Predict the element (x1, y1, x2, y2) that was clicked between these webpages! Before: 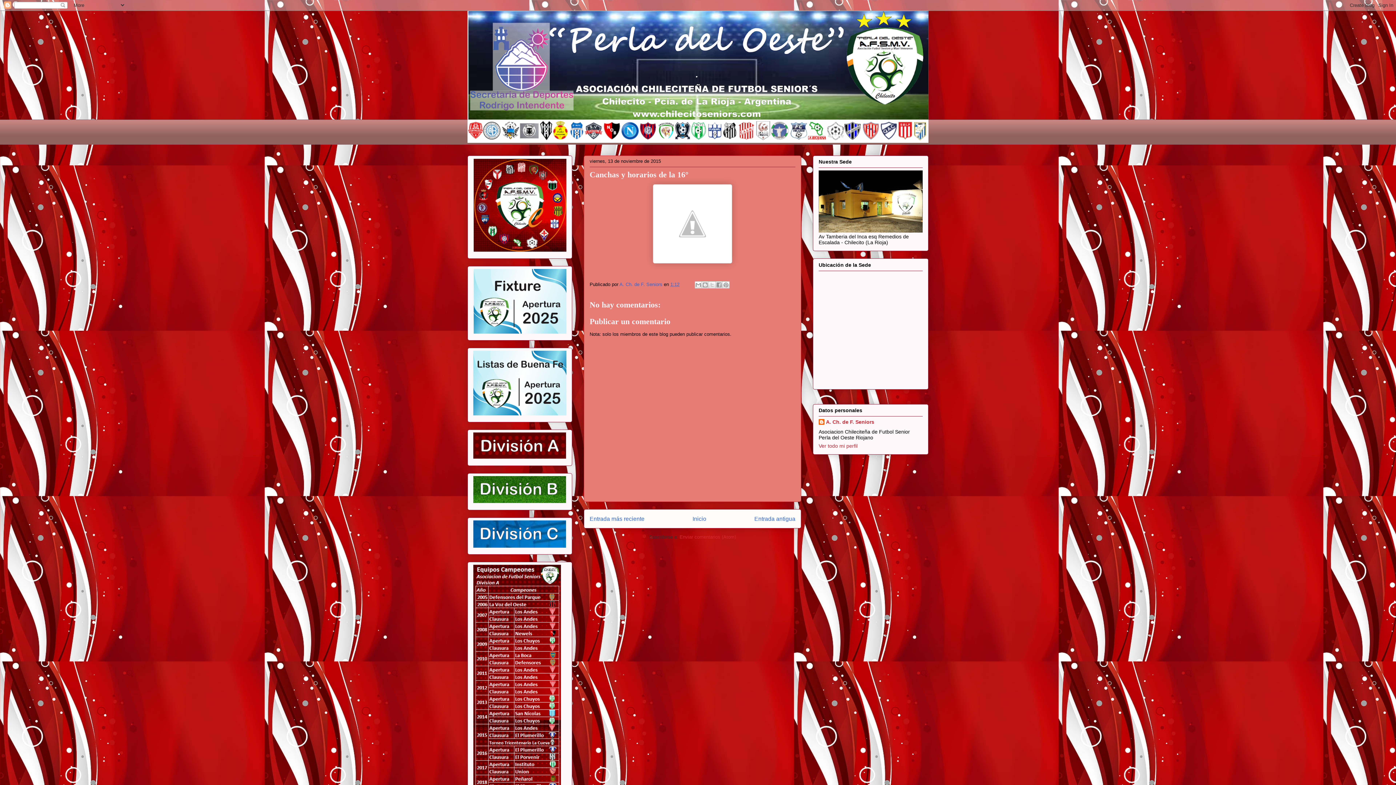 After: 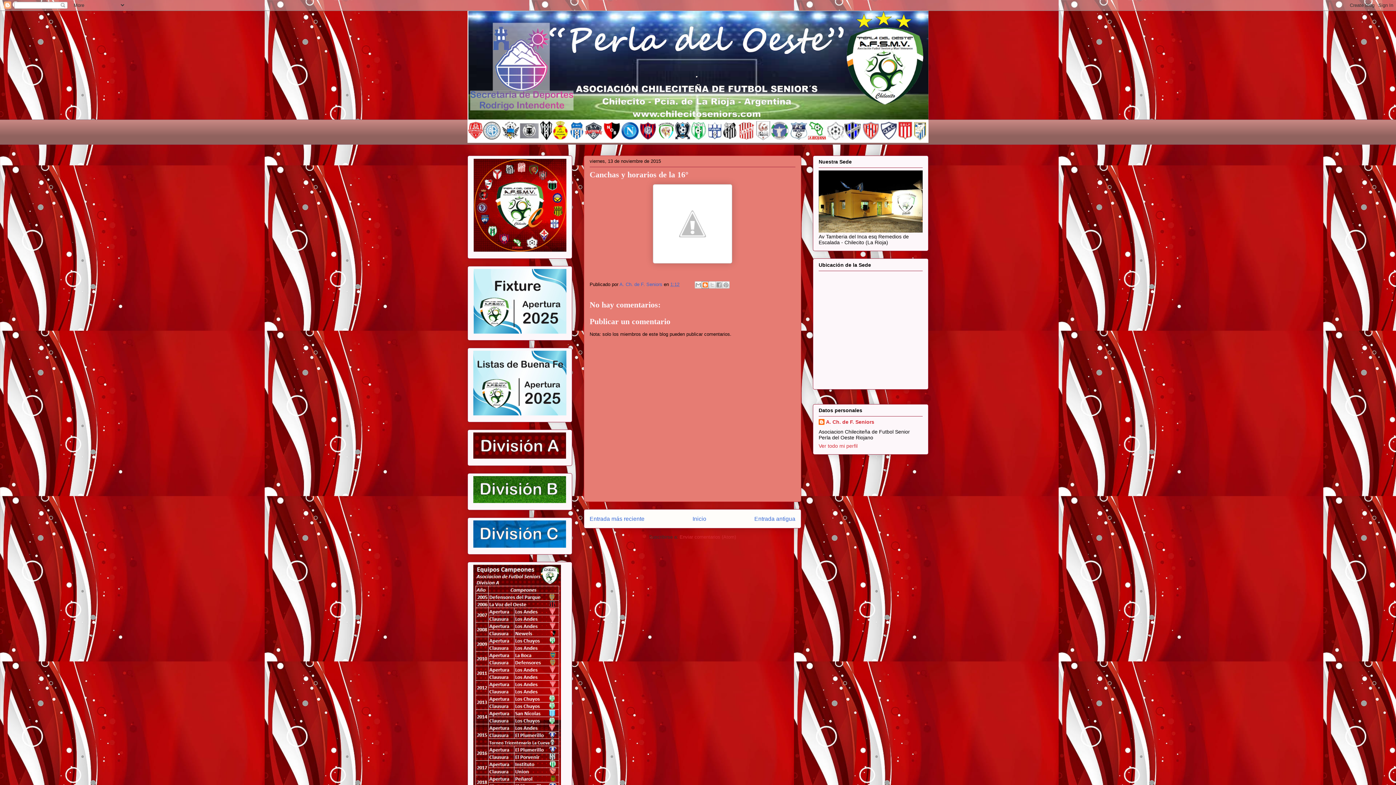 Action: label: Escribe un blog bbox: (701, 281, 709, 288)